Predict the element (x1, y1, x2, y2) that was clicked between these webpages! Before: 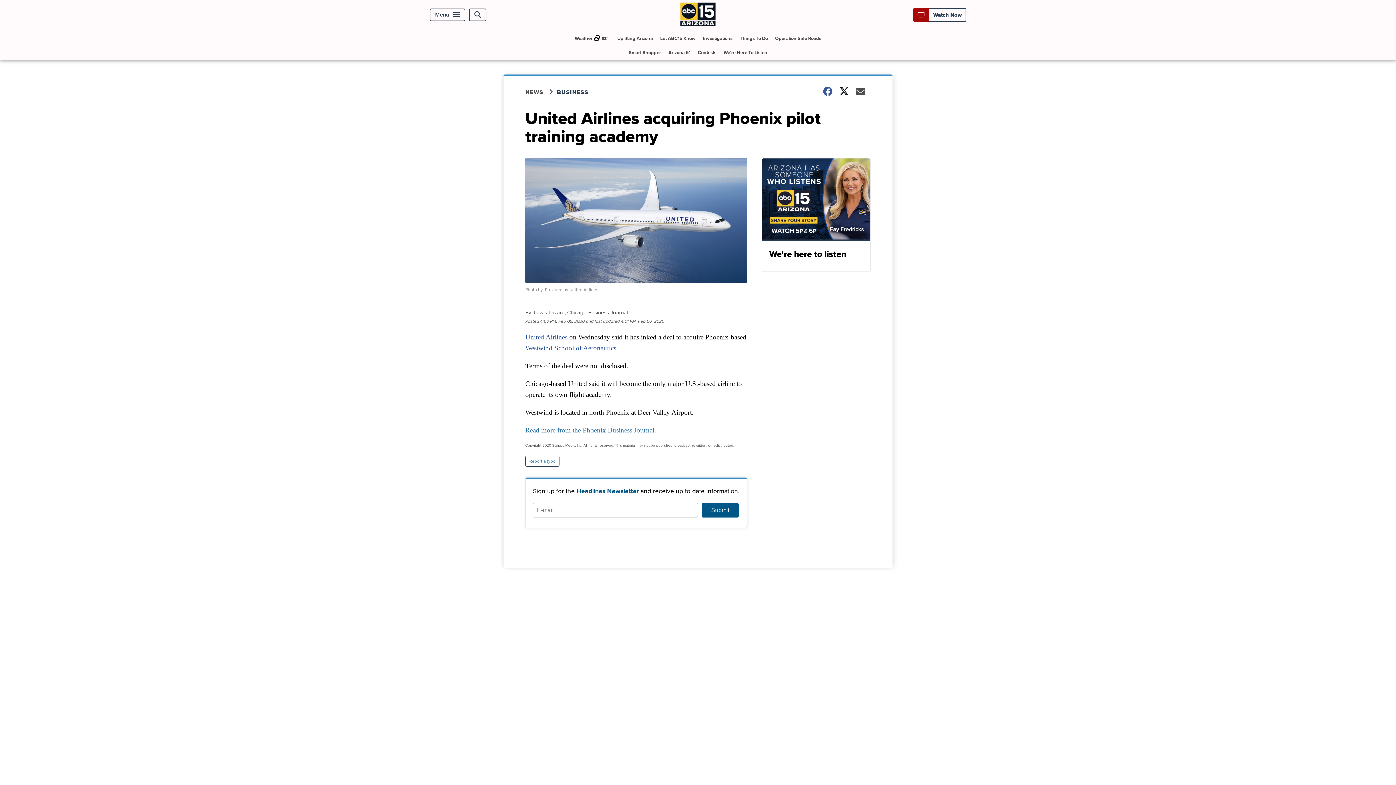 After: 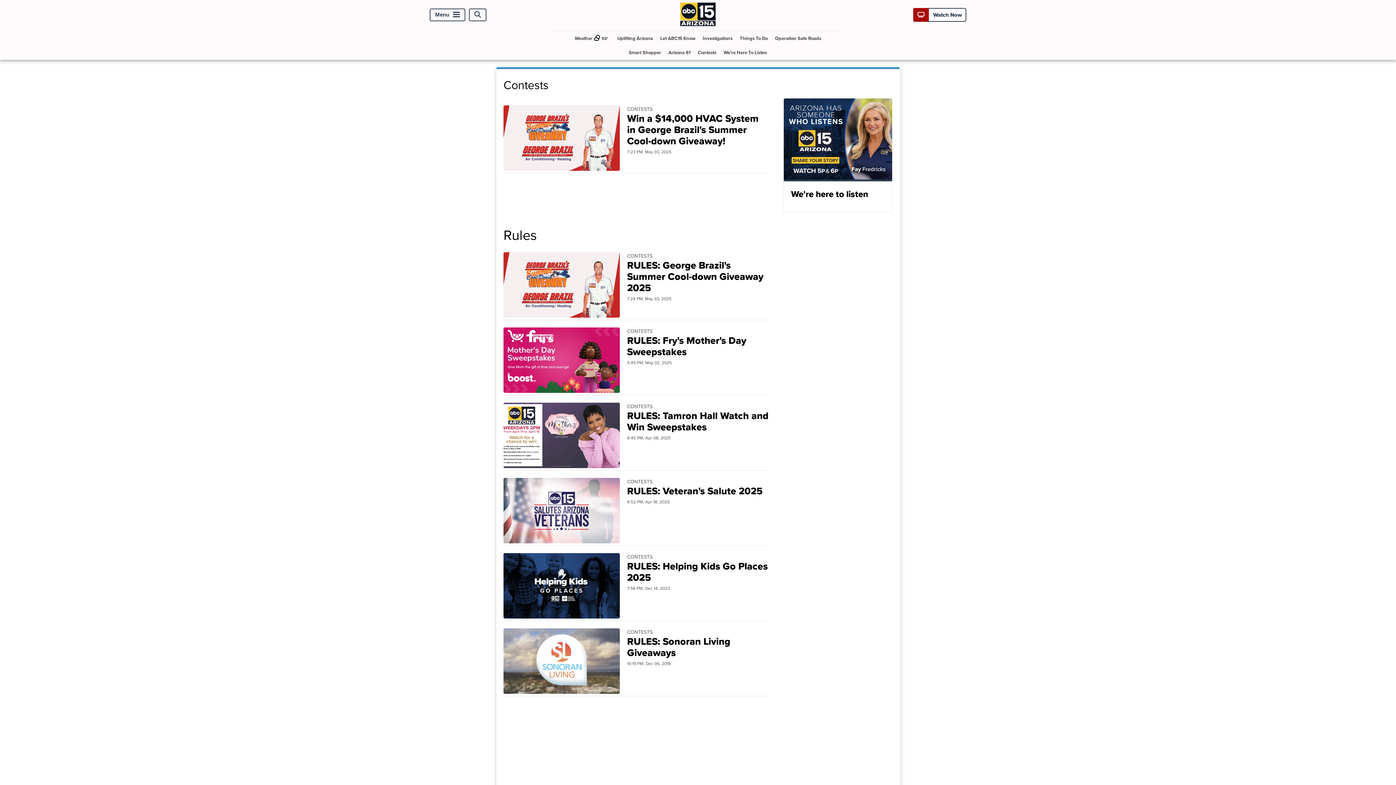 Action: label: Contests bbox: (695, 45, 719, 59)